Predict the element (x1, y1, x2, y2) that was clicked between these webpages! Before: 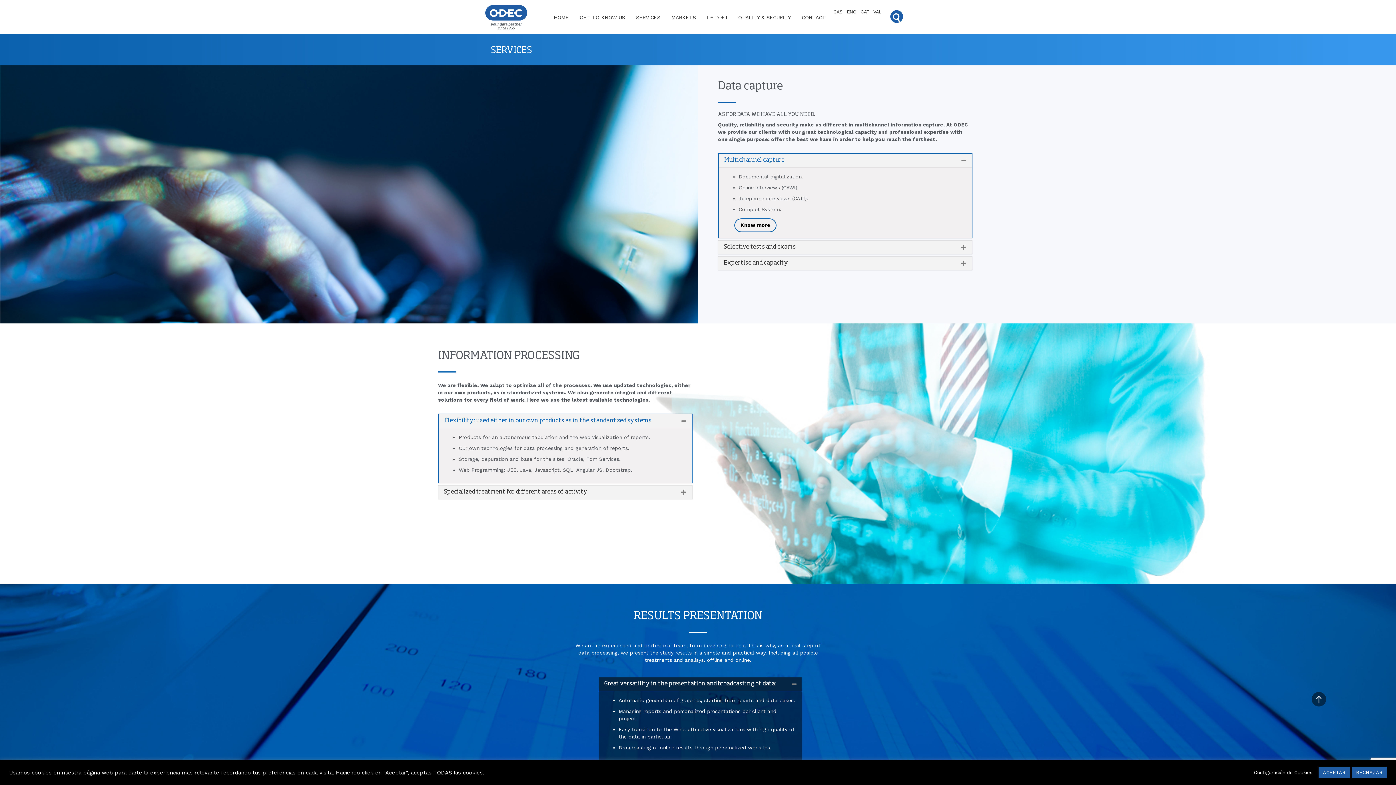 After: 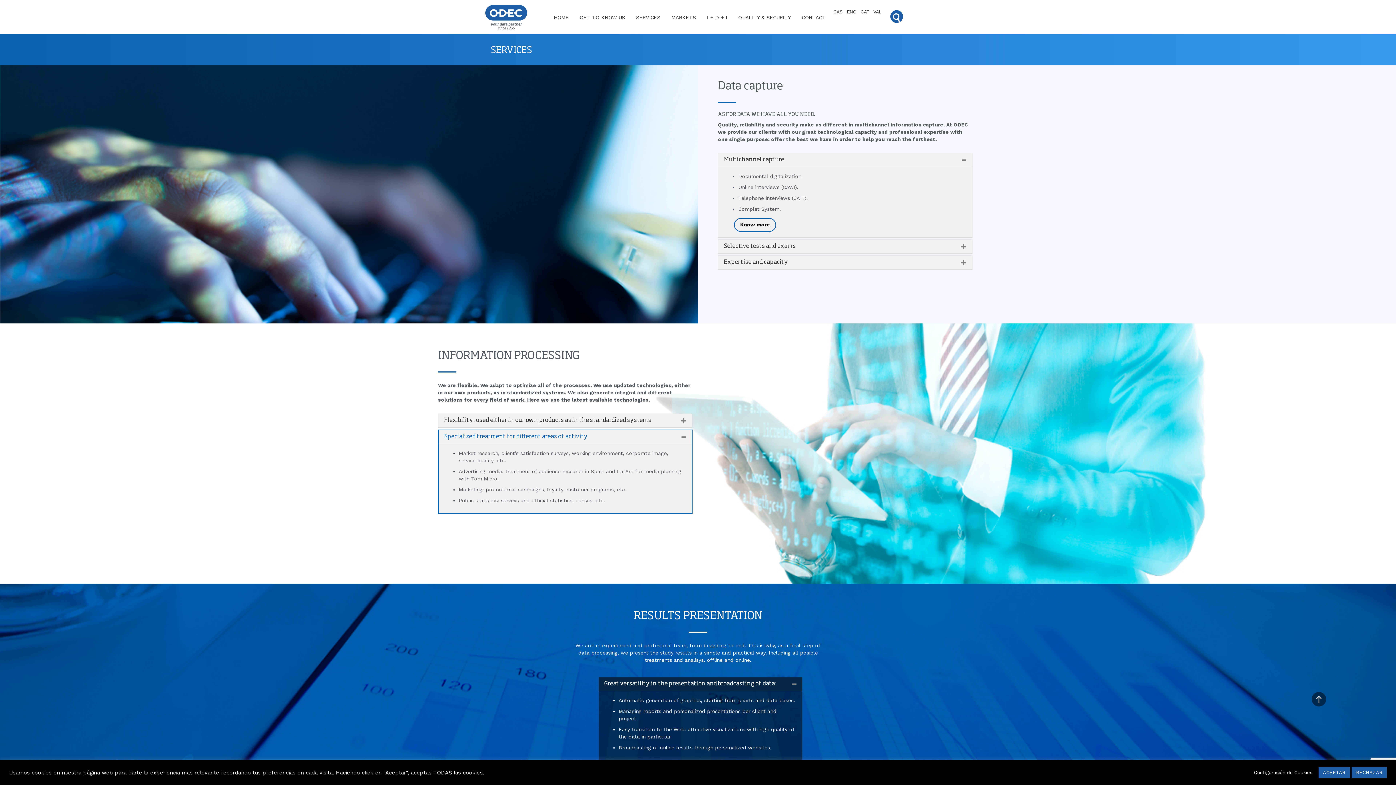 Action: bbox: (444, 489, 587, 495) label: Specialized treatment for different areas of activity